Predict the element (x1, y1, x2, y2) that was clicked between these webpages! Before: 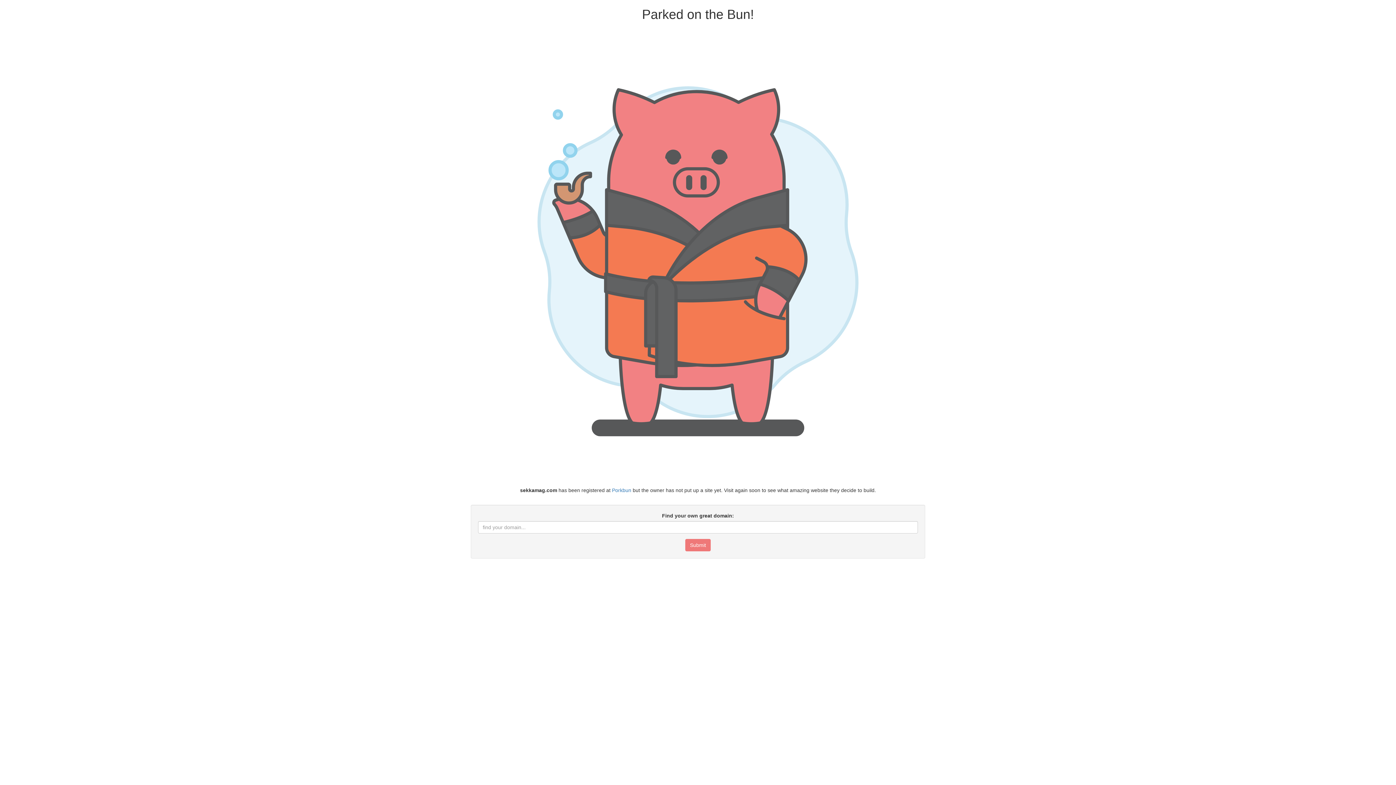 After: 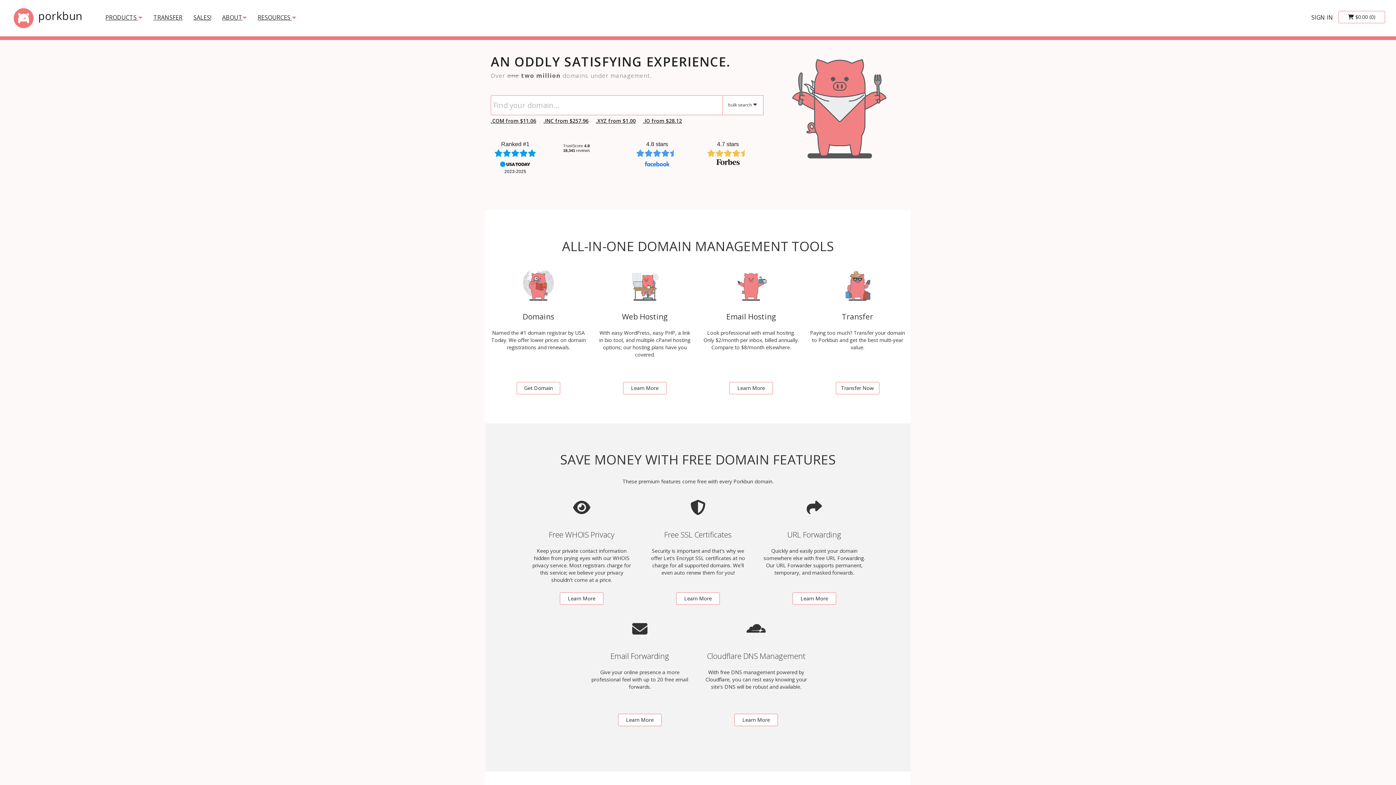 Action: bbox: (612, 487, 631, 493) label: Porkbun